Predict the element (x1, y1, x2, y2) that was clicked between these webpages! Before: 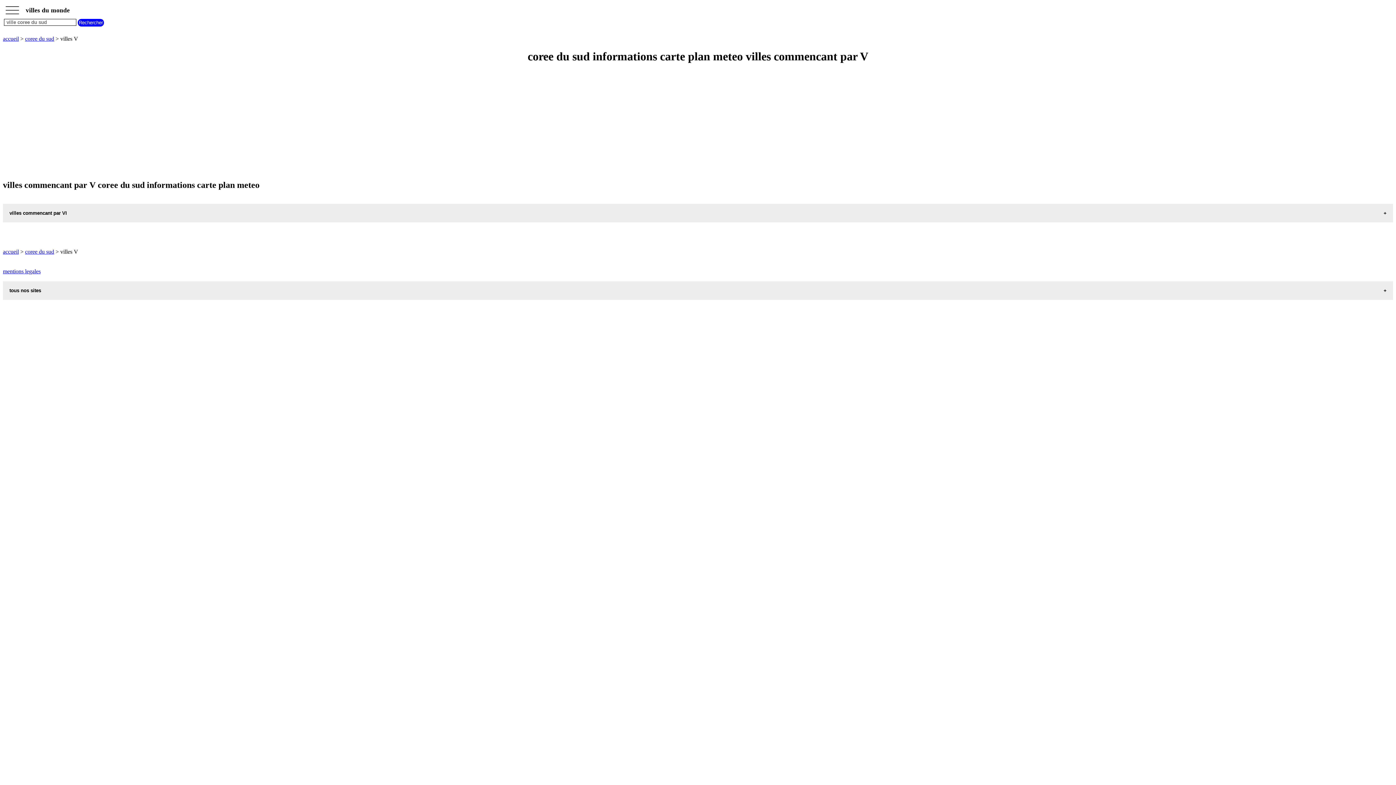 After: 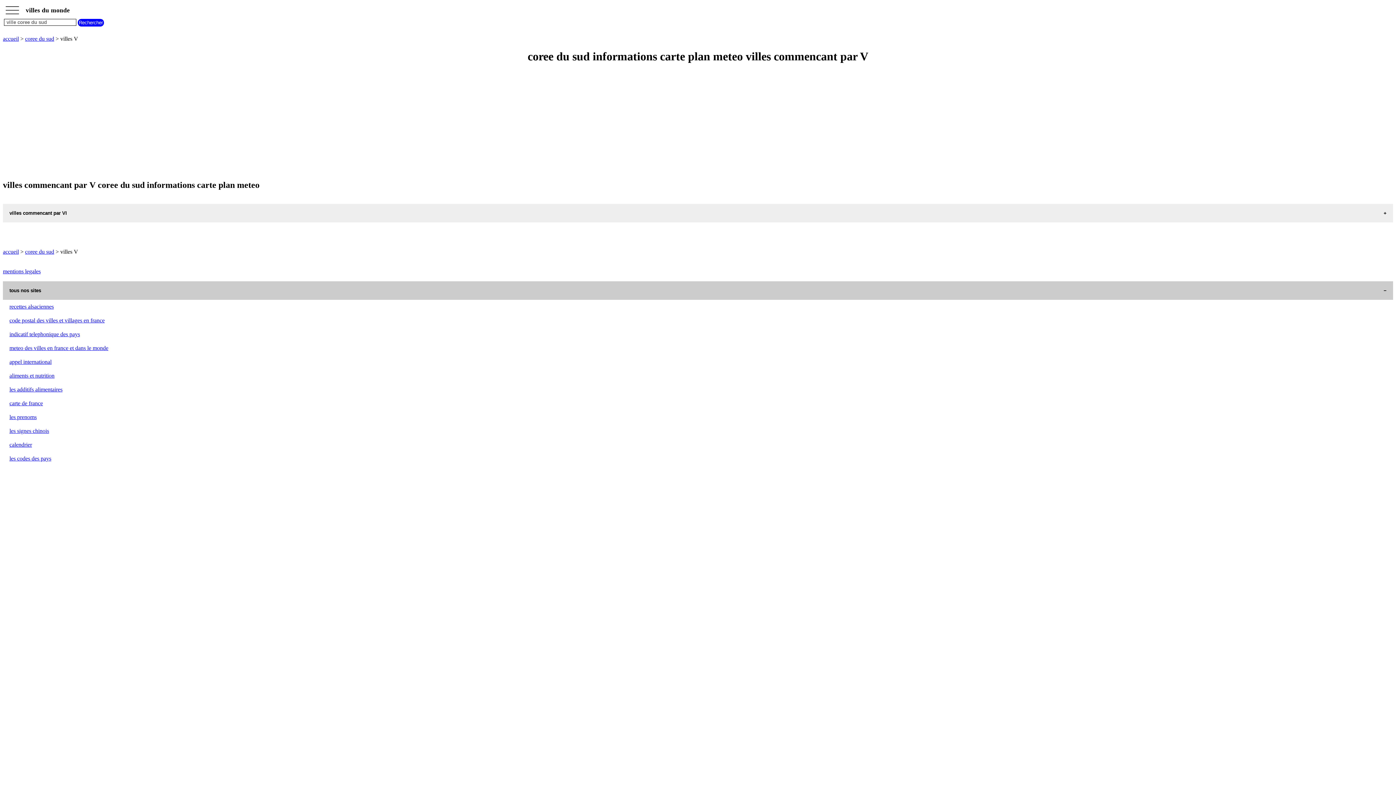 Action: label: tous nos sites bbox: (2, 281, 1393, 299)